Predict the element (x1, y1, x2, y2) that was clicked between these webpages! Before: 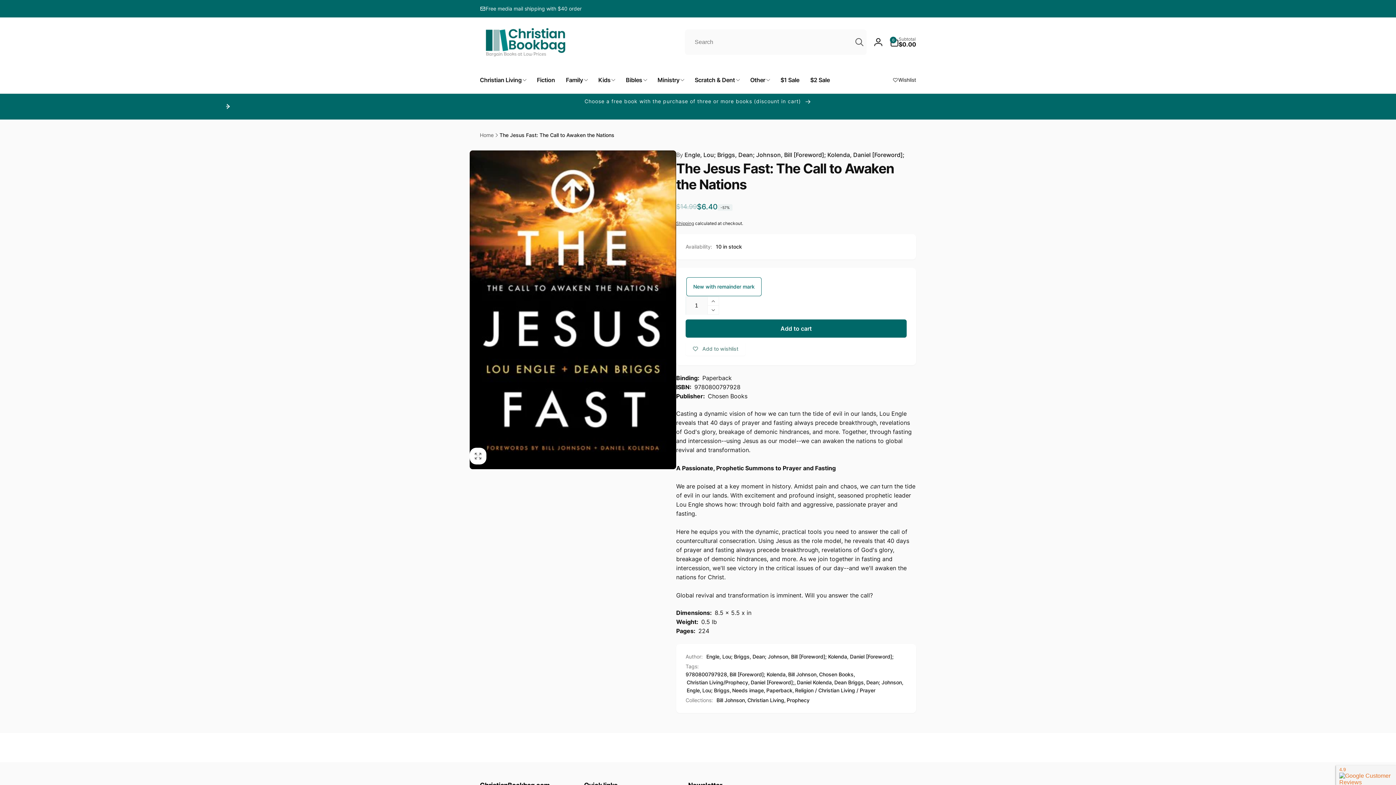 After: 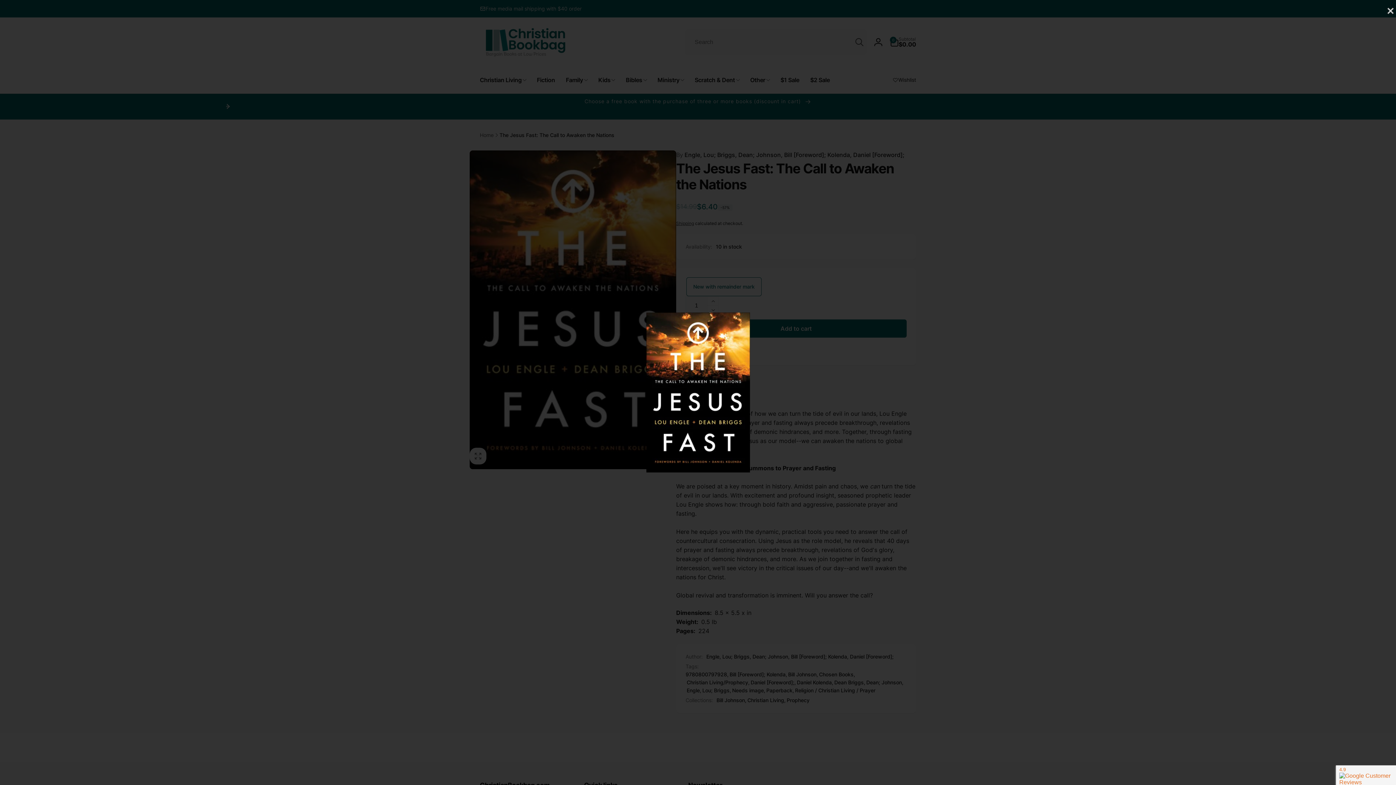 Action: bbox: (469, 150, 676, 469) label: Open media 1 in modal